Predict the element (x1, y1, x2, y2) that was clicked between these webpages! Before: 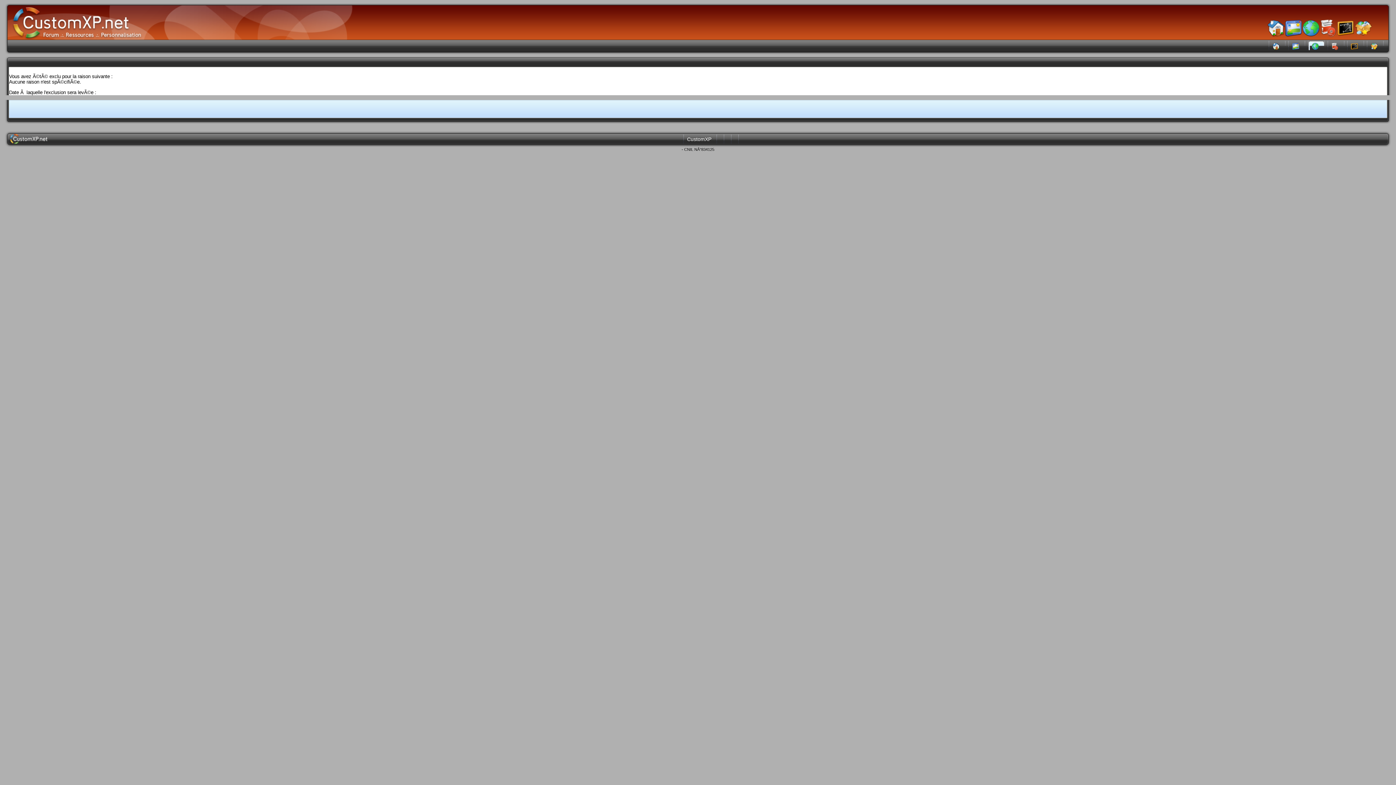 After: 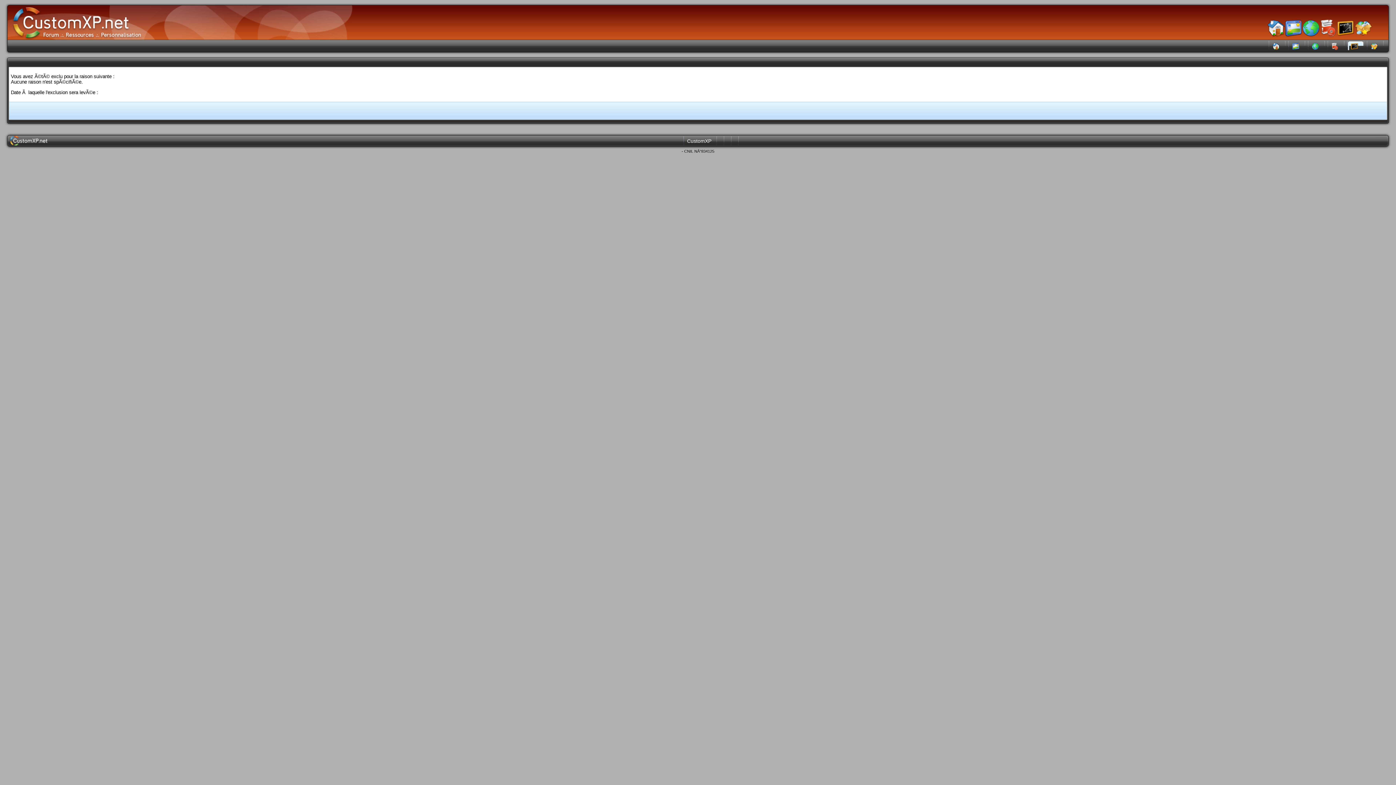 Action: bbox: (1349, 40, 1365, 45)